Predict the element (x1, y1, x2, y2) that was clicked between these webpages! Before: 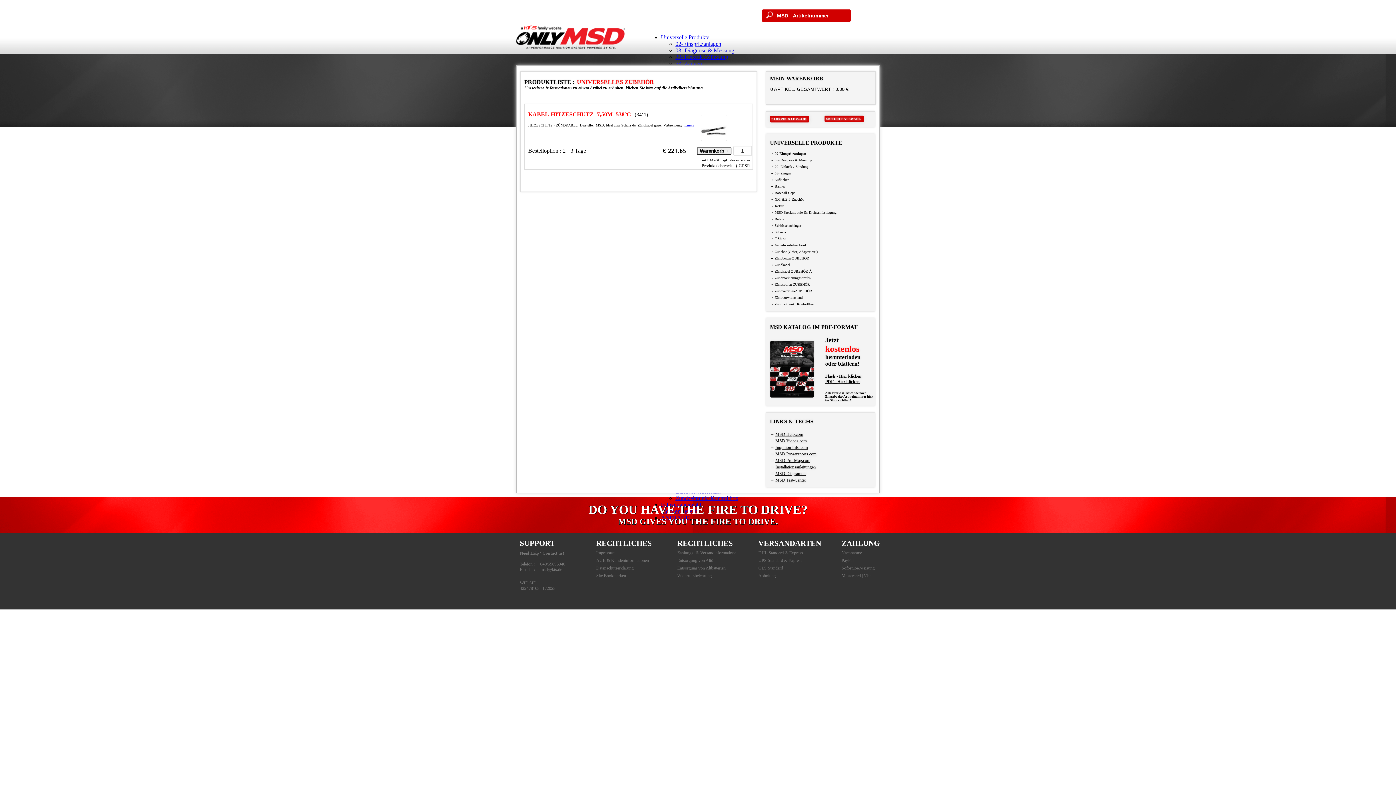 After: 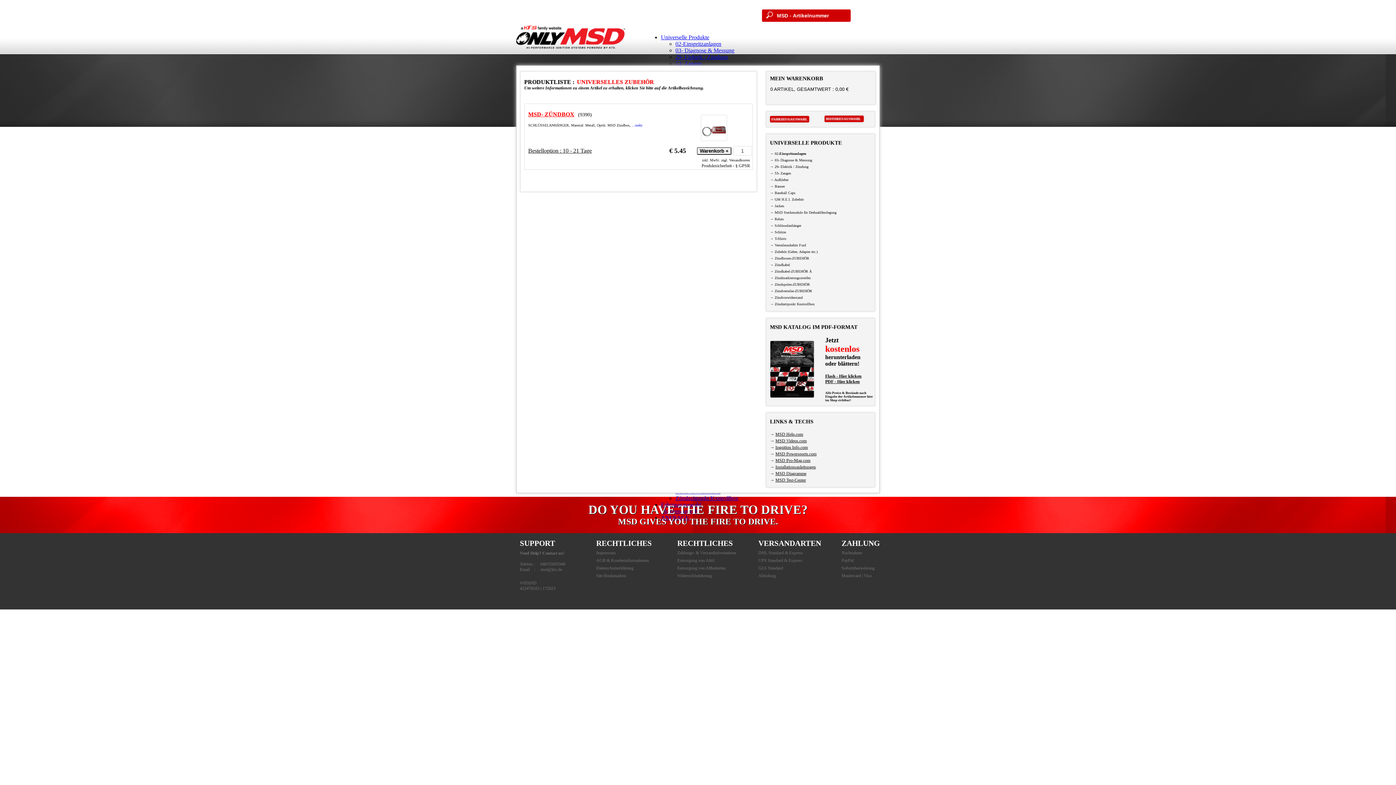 Action: label: → Schlüsselanhänger bbox: (770, 223, 801, 227)